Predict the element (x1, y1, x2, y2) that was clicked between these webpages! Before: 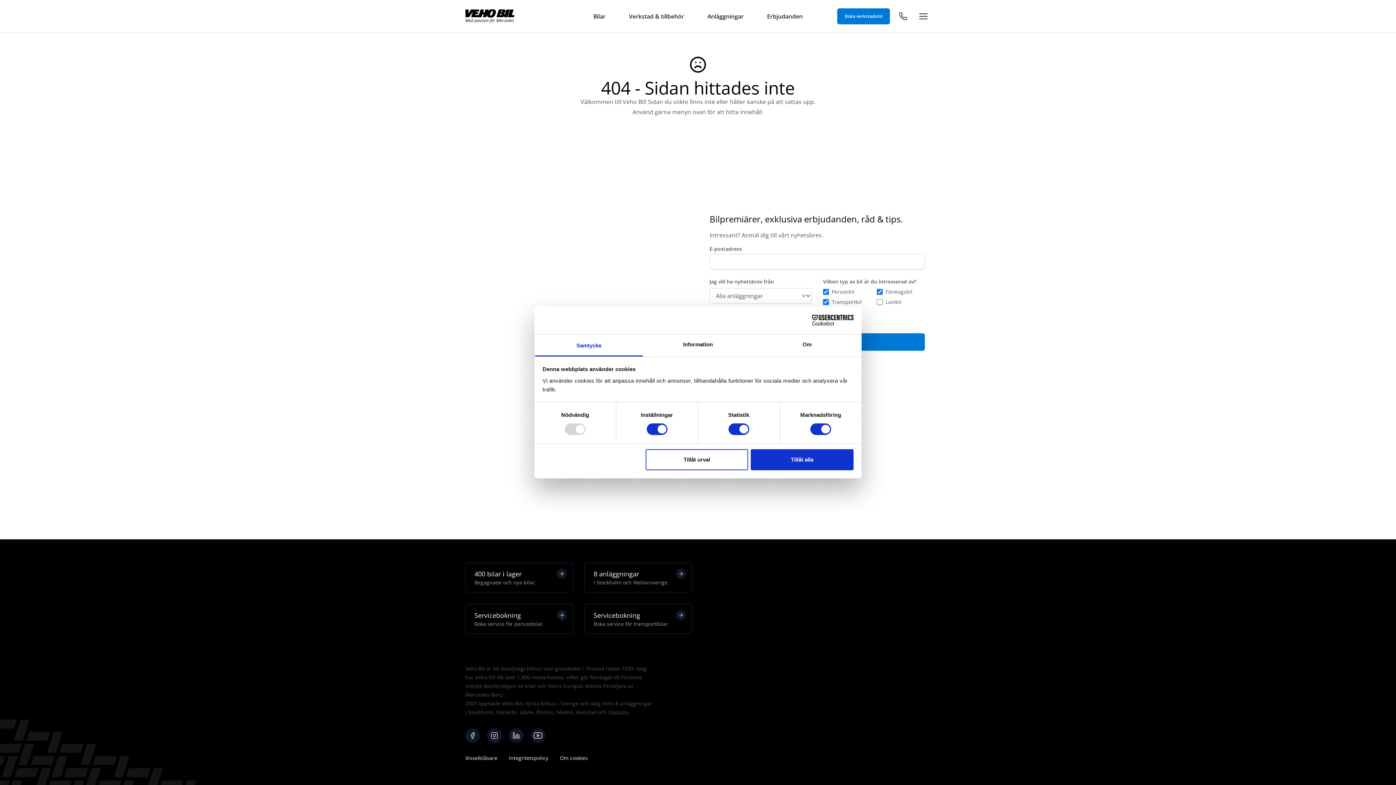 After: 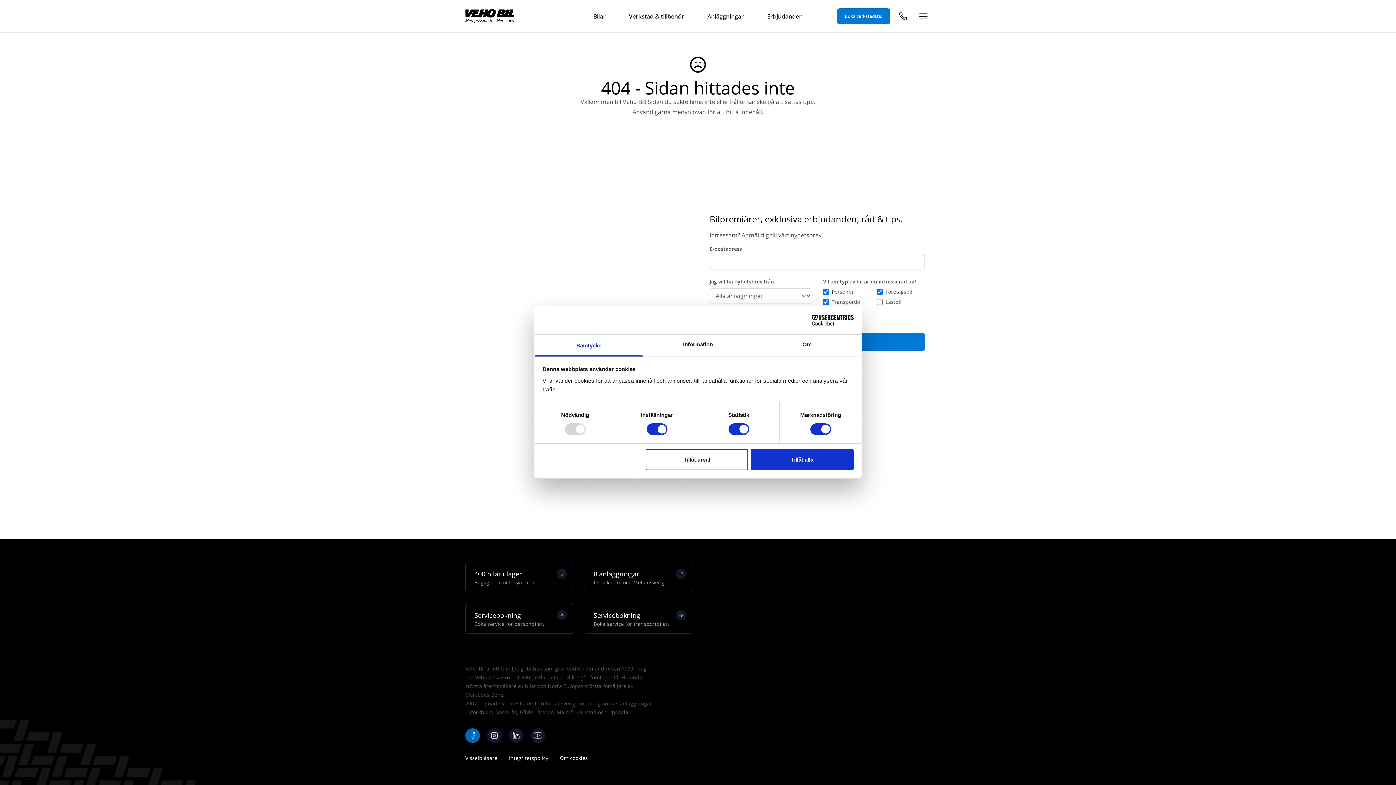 Action: bbox: (465, 728, 480, 743)